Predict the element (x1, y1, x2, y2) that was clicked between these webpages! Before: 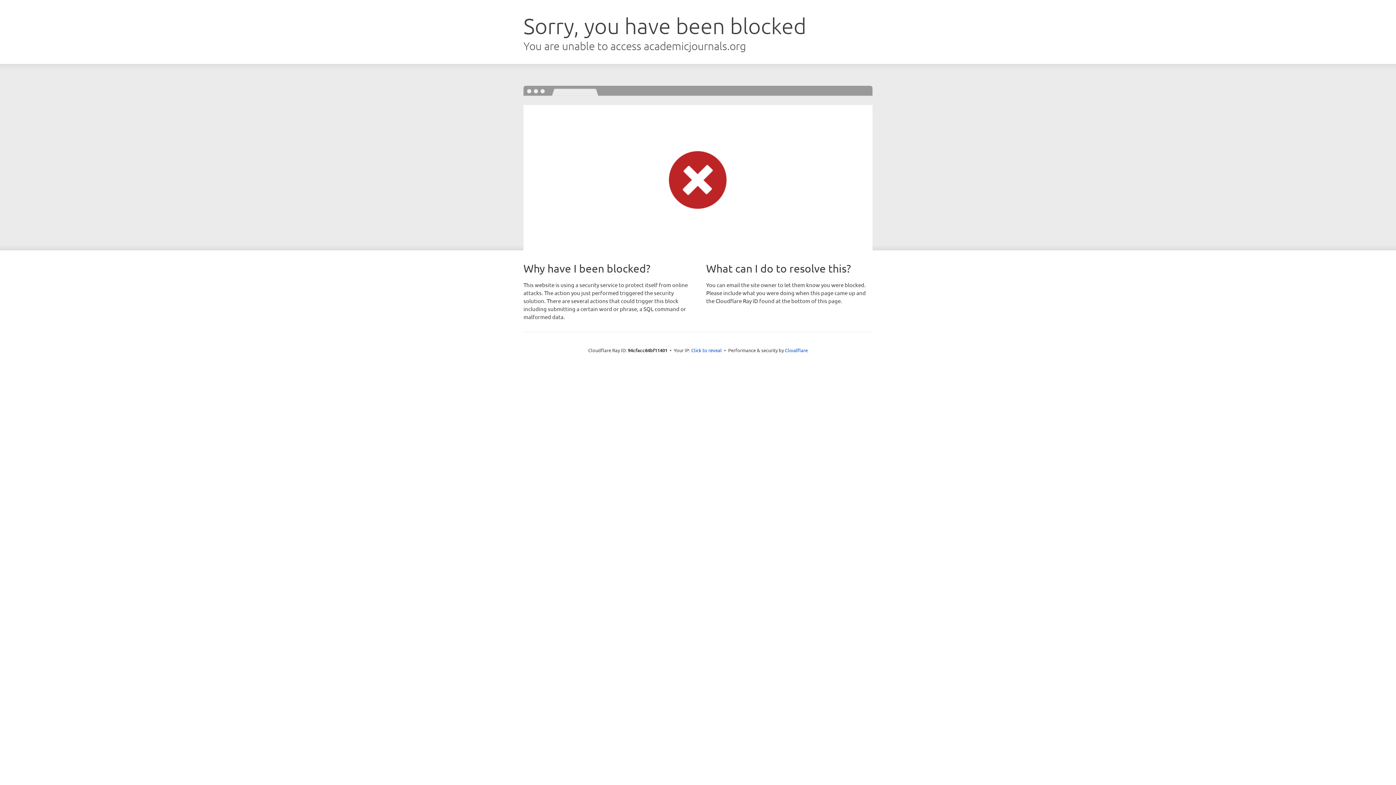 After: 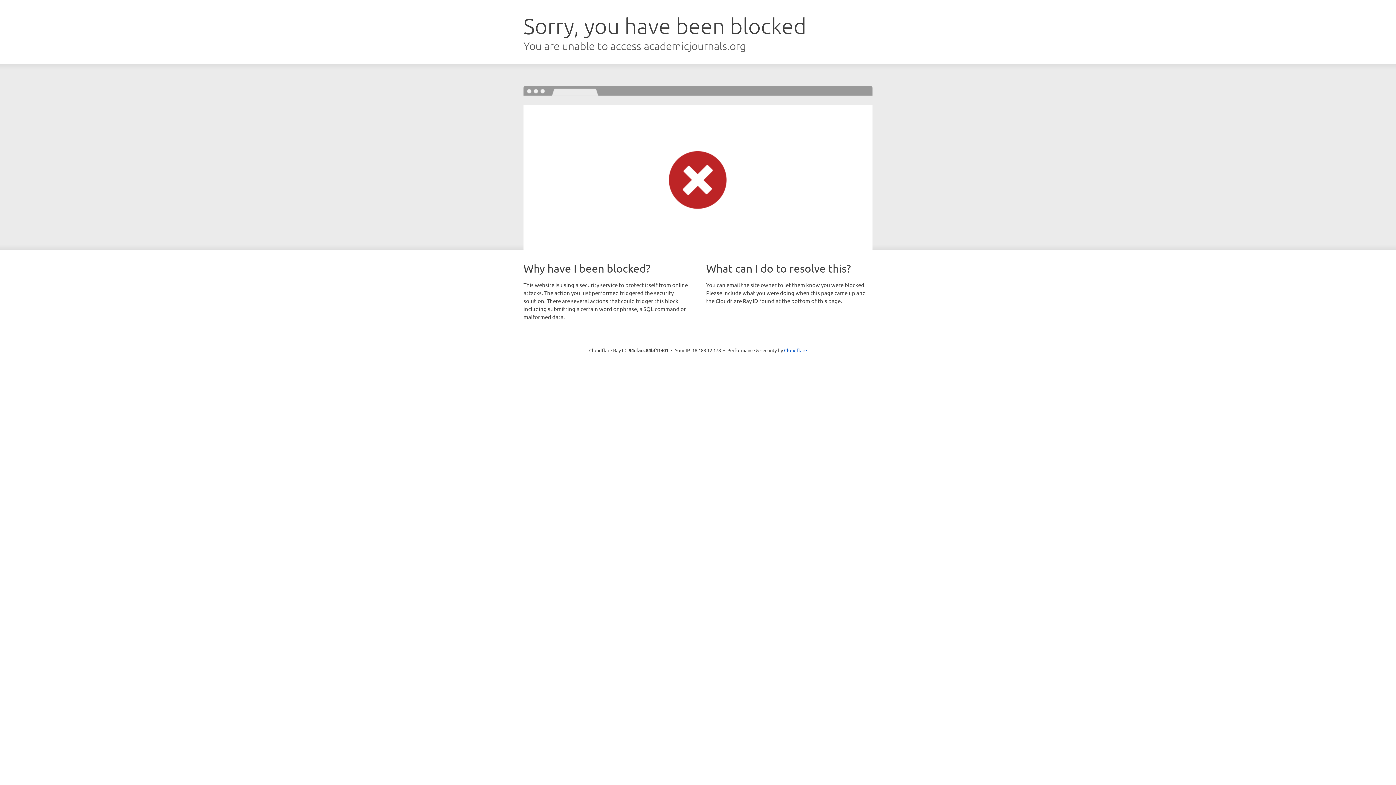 Action: label: Click to reveal bbox: (691, 346, 722, 353)